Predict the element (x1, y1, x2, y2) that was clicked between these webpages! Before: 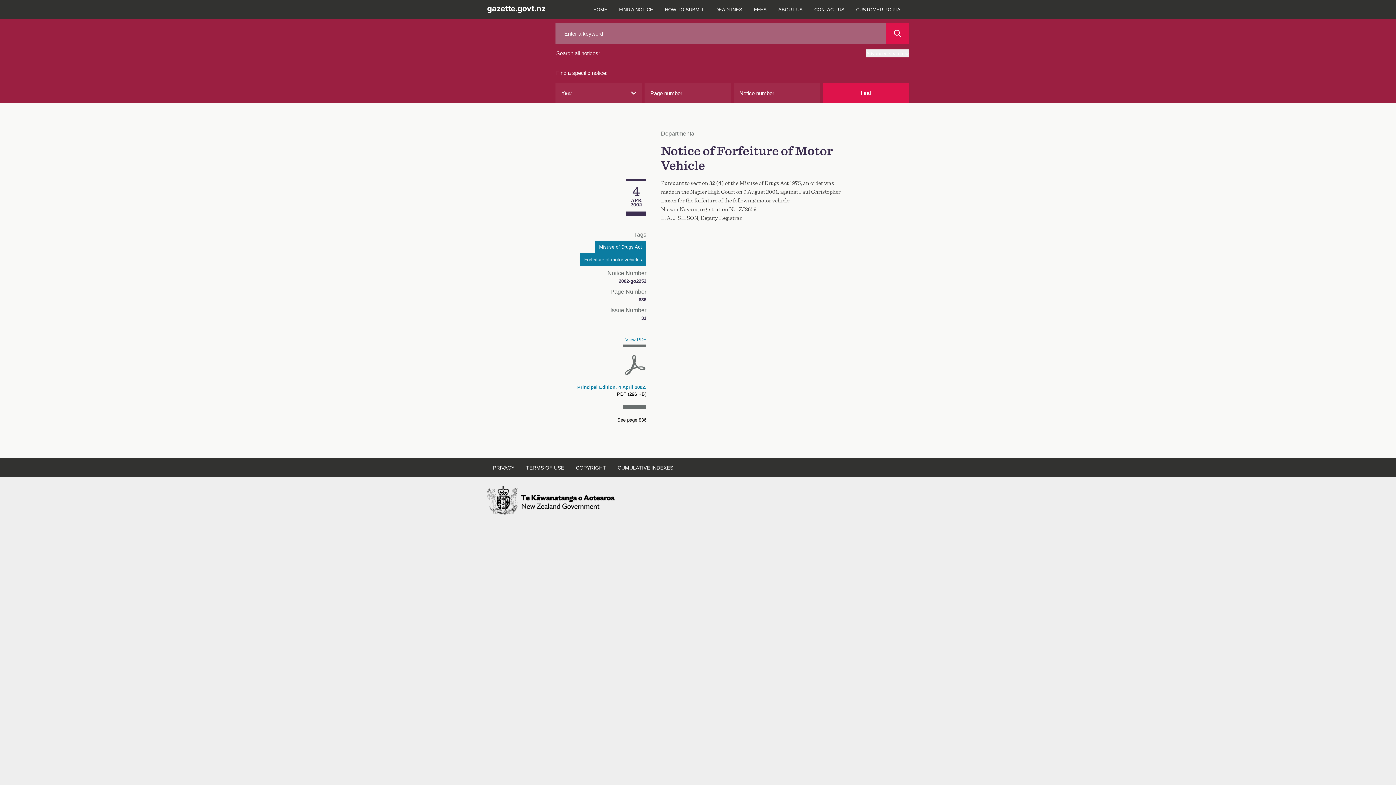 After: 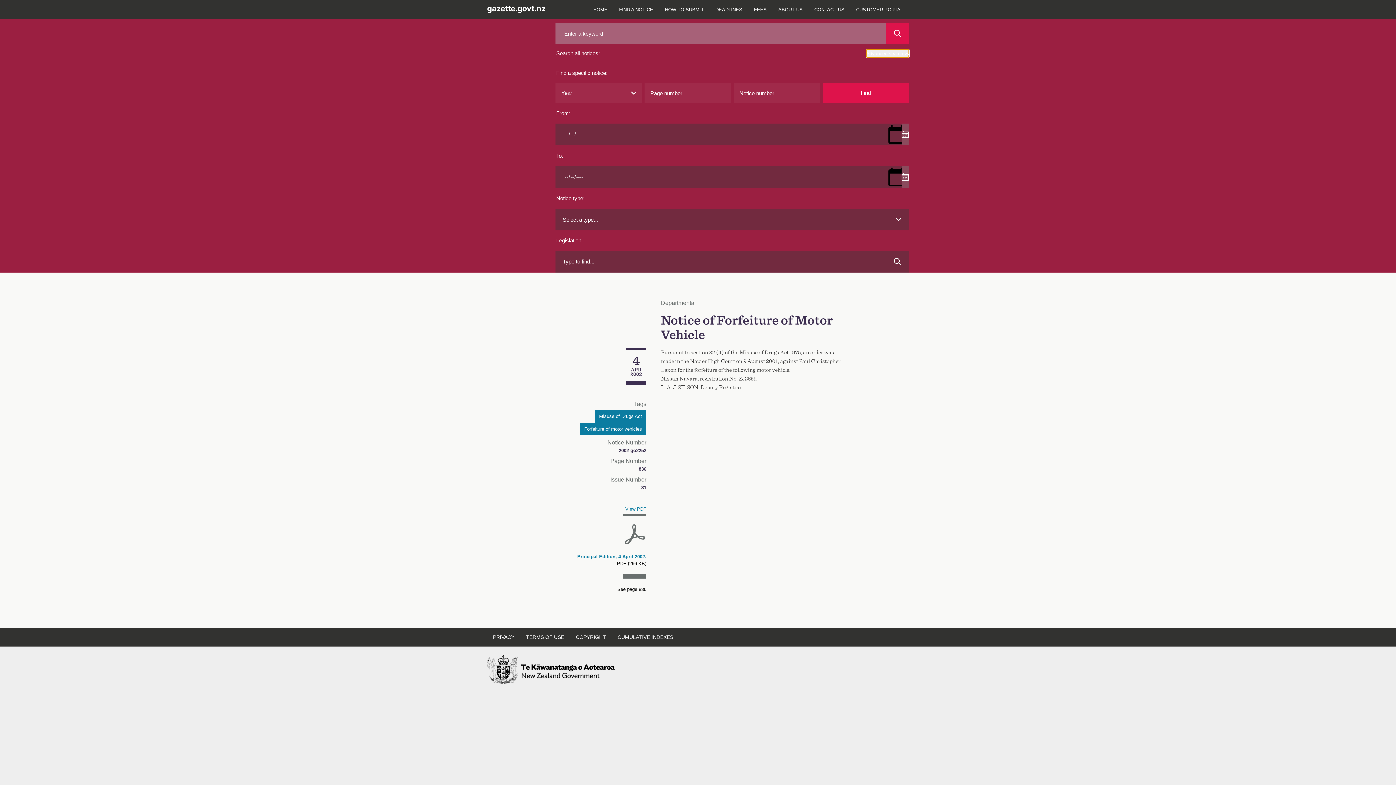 Action: label: Advanced search bbox: (866, 49, 909, 57)